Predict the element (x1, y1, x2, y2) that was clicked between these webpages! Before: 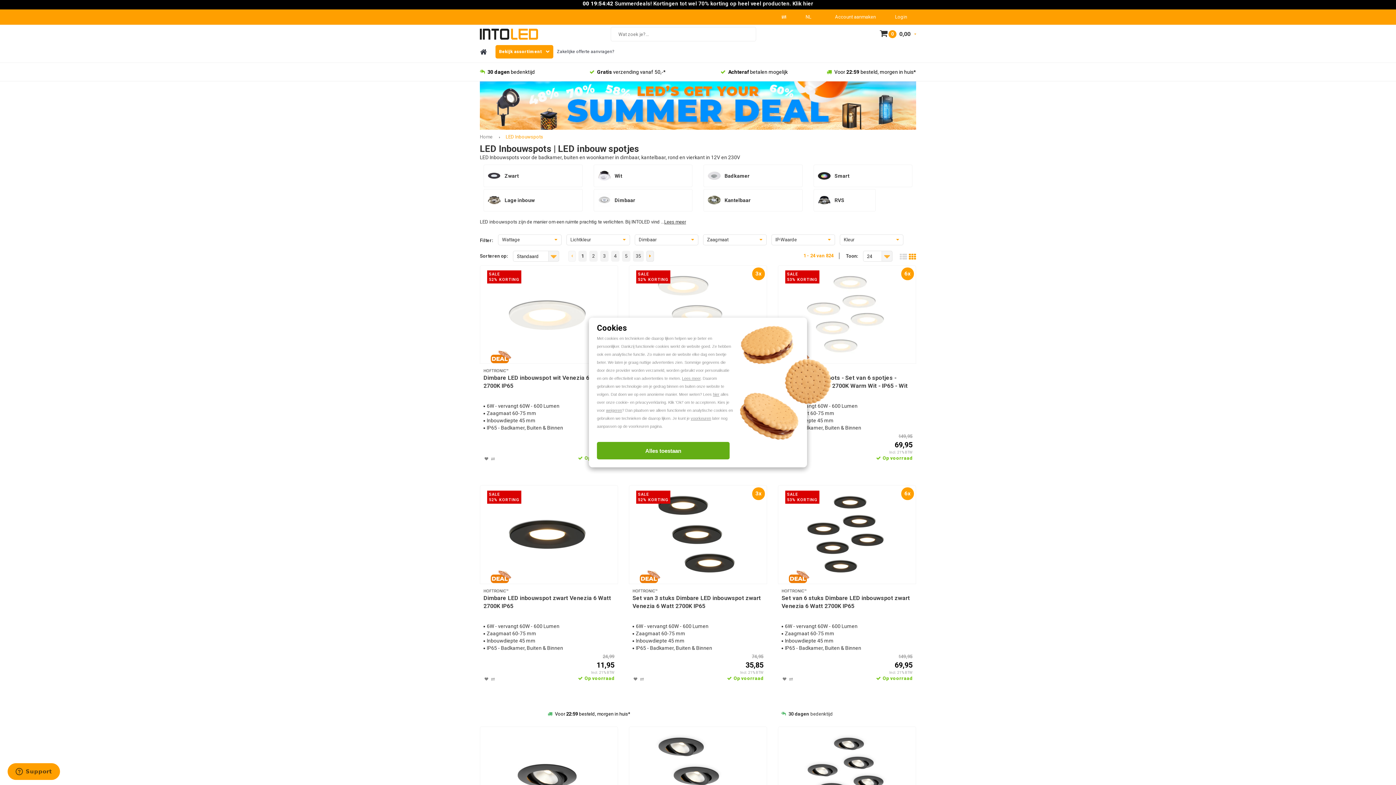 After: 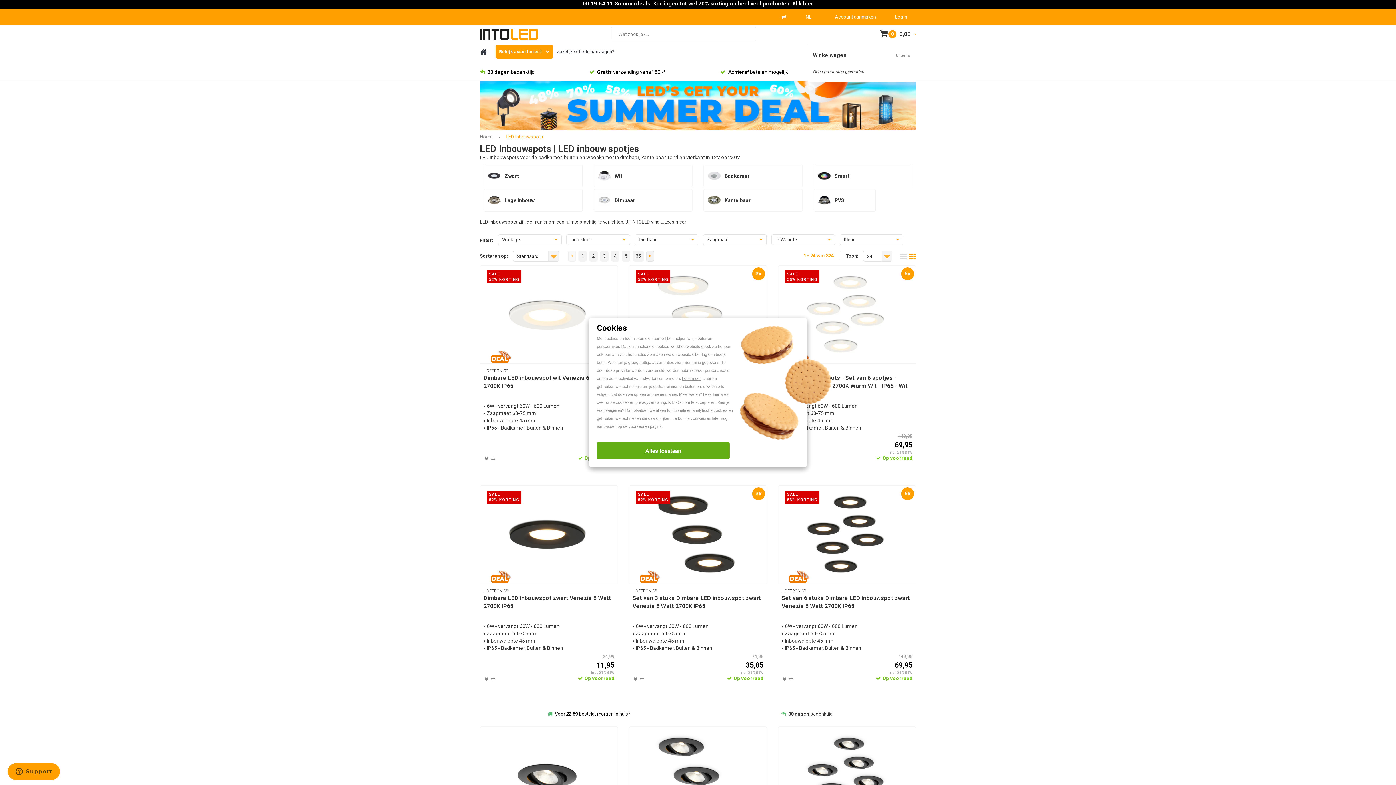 Action: bbox: (880, 31, 916, 36) label:  0 0,00 